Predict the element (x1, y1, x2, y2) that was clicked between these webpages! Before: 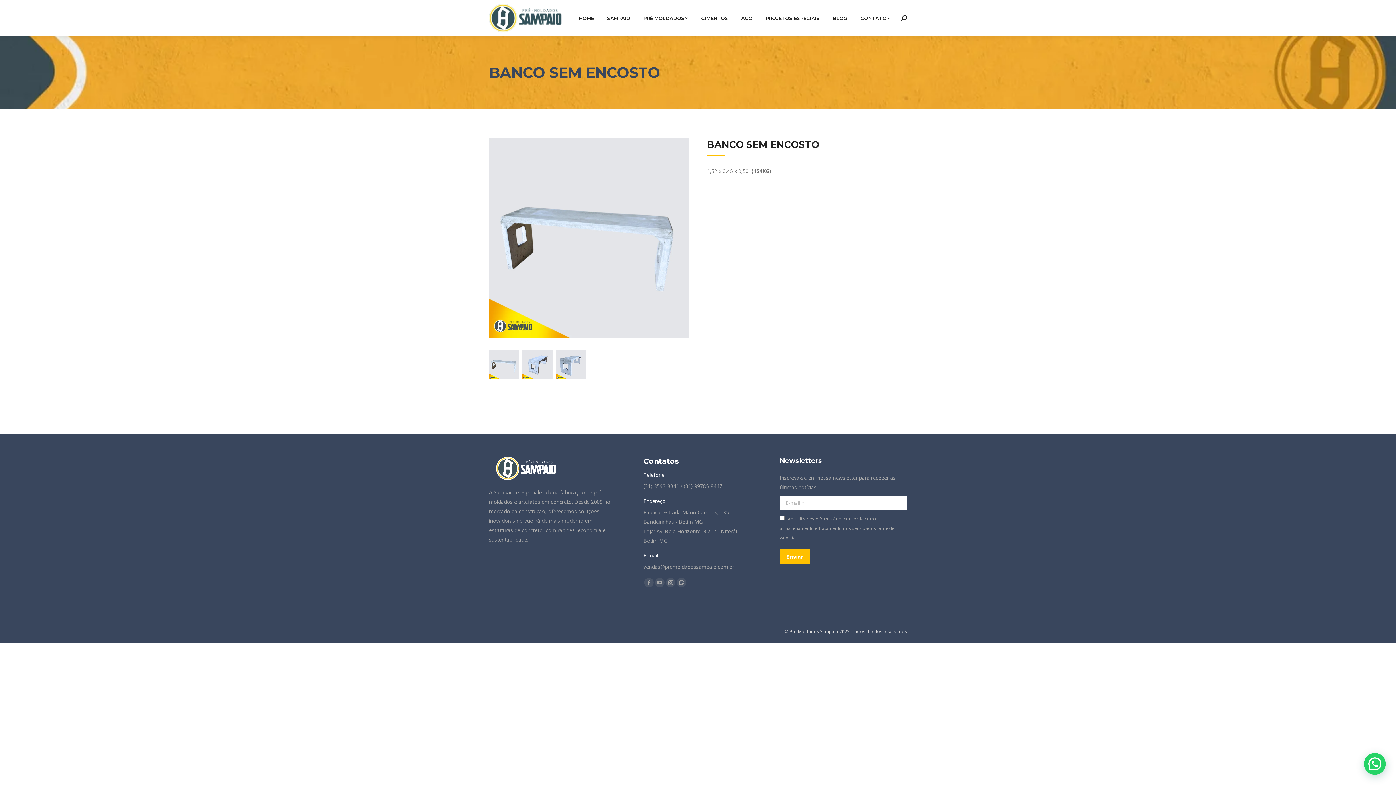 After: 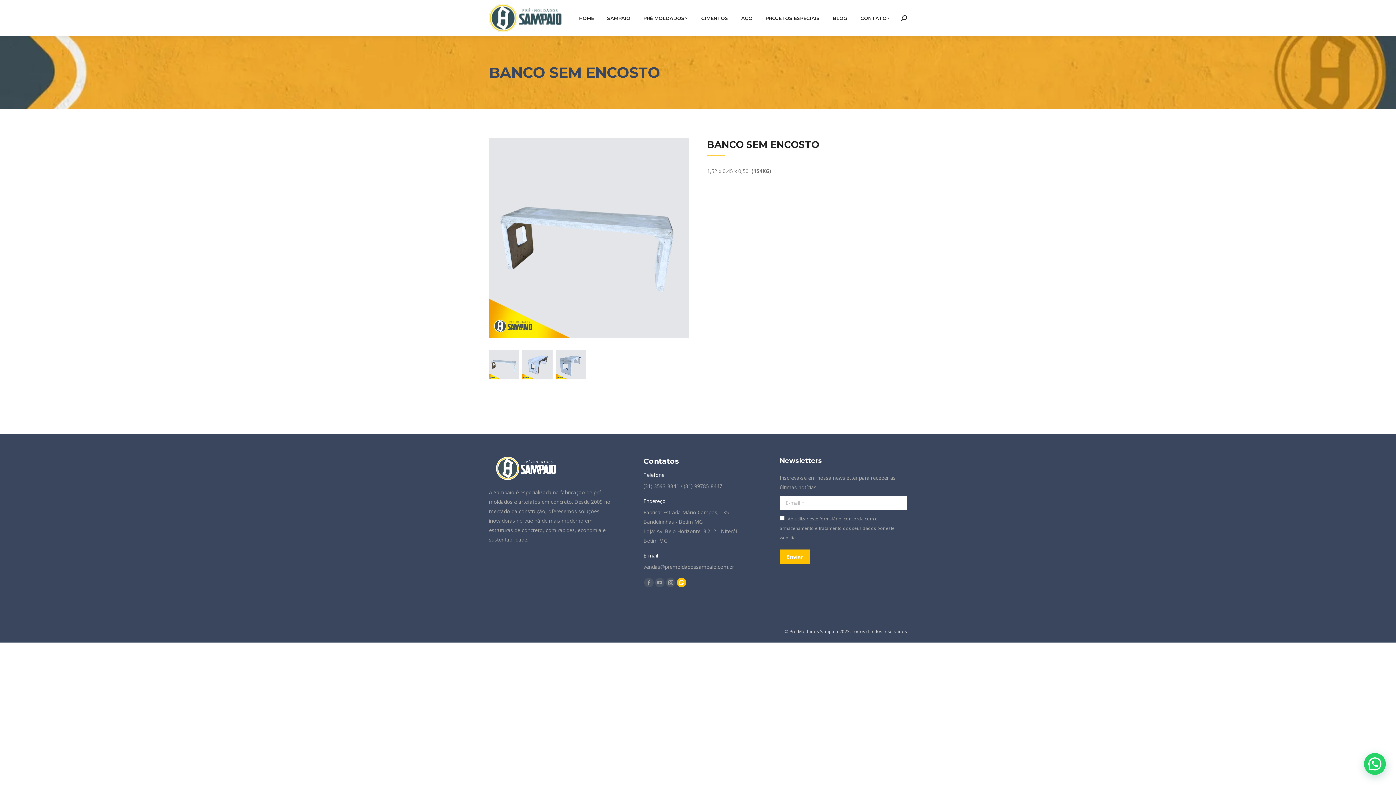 Action: bbox: (677, 578, 686, 587) label: Whatsapp page opens in new window